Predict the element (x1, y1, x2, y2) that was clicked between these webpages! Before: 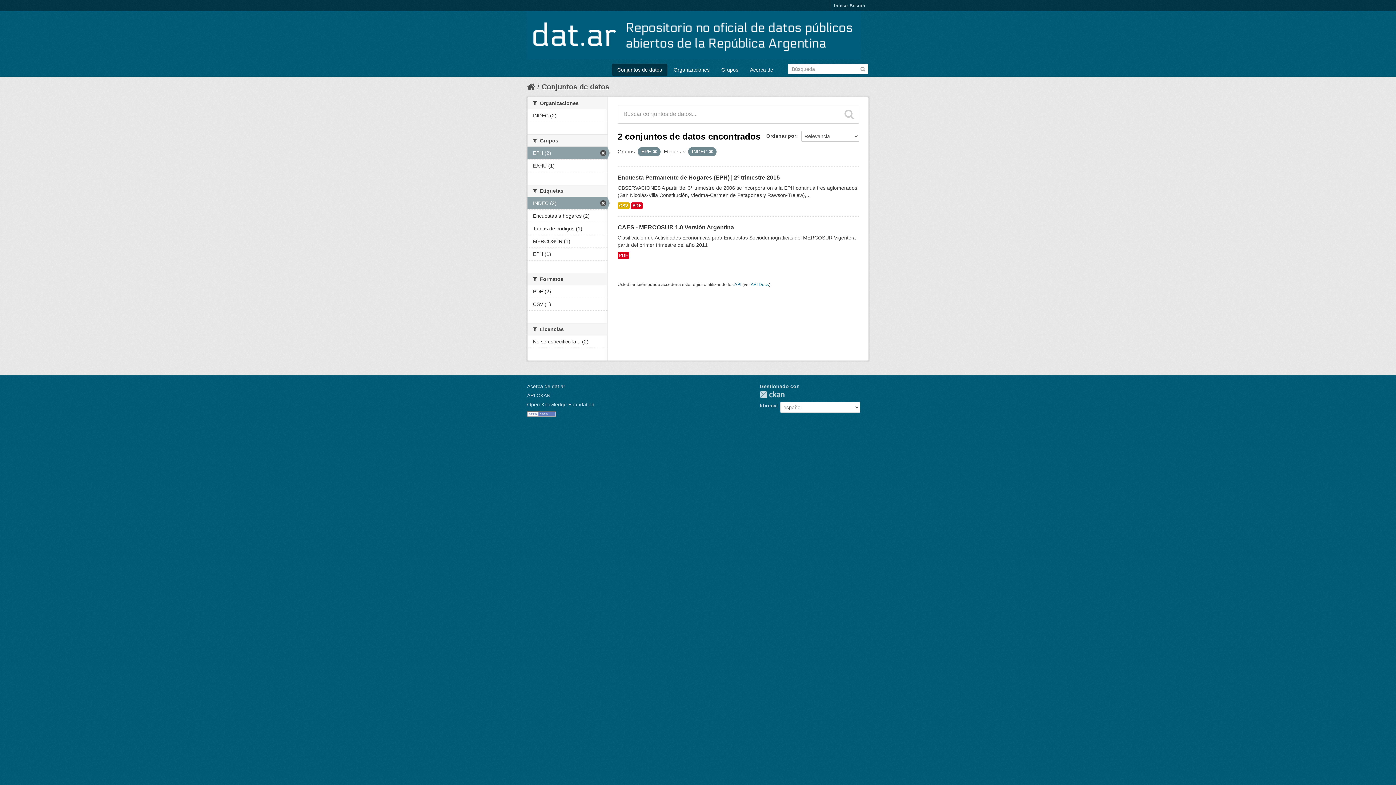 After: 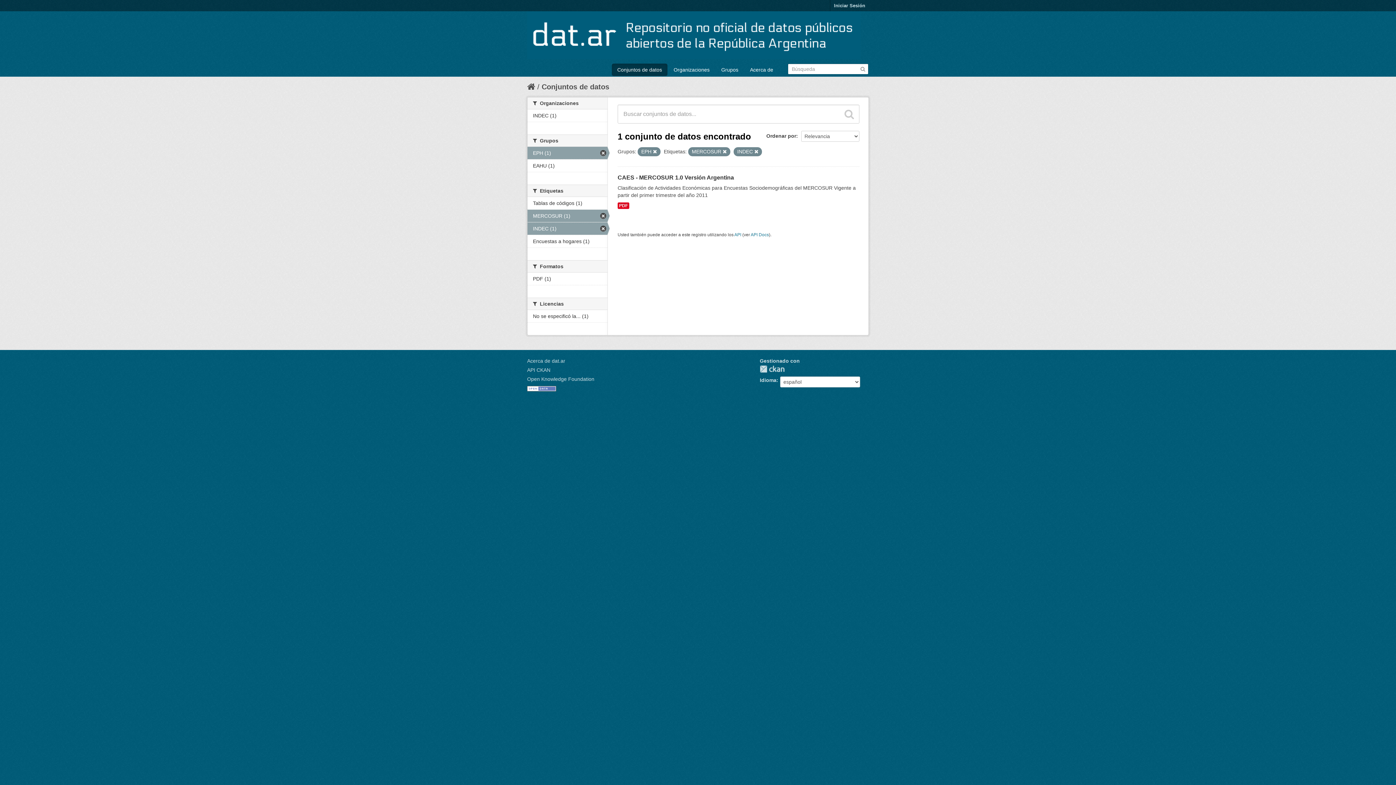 Action: bbox: (527, 235, 607, 247) label: MERCOSUR (1)